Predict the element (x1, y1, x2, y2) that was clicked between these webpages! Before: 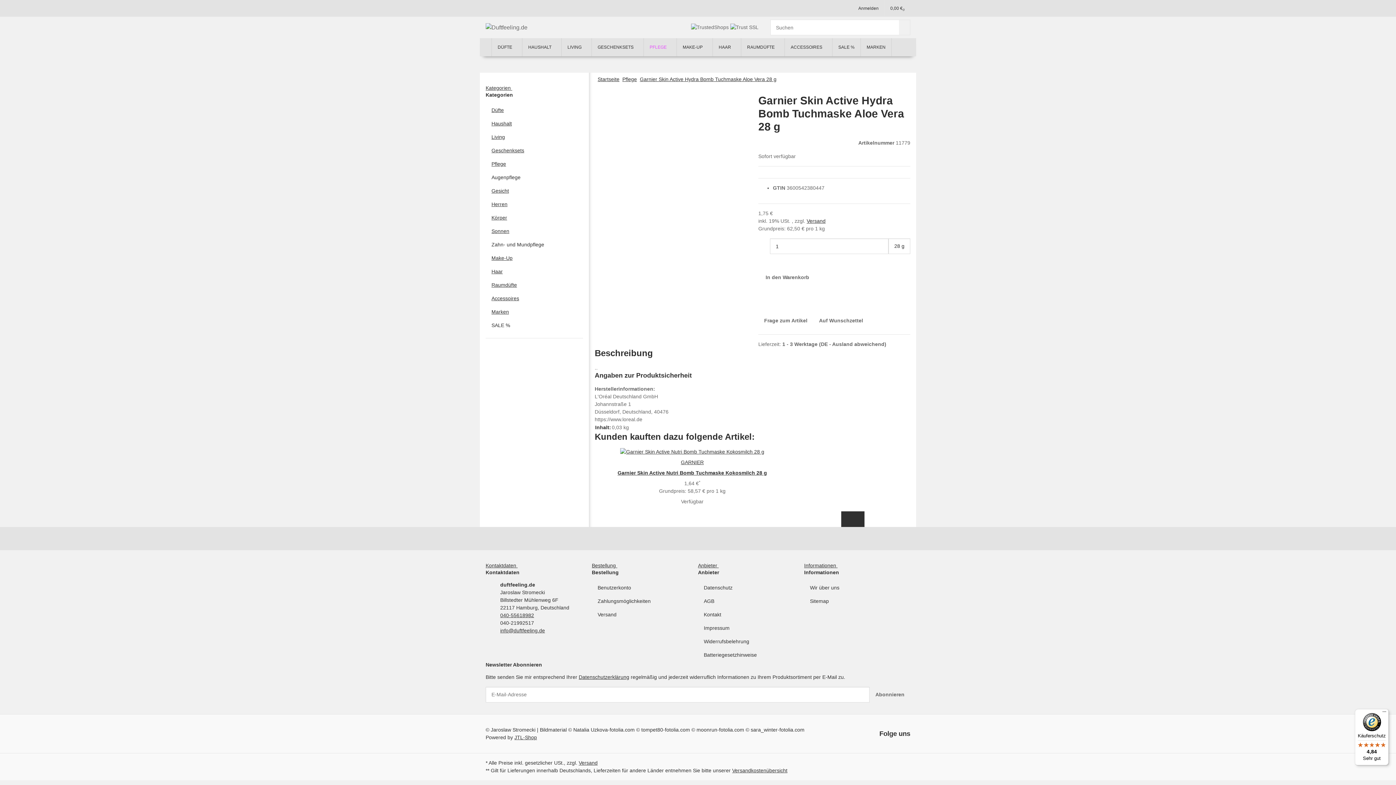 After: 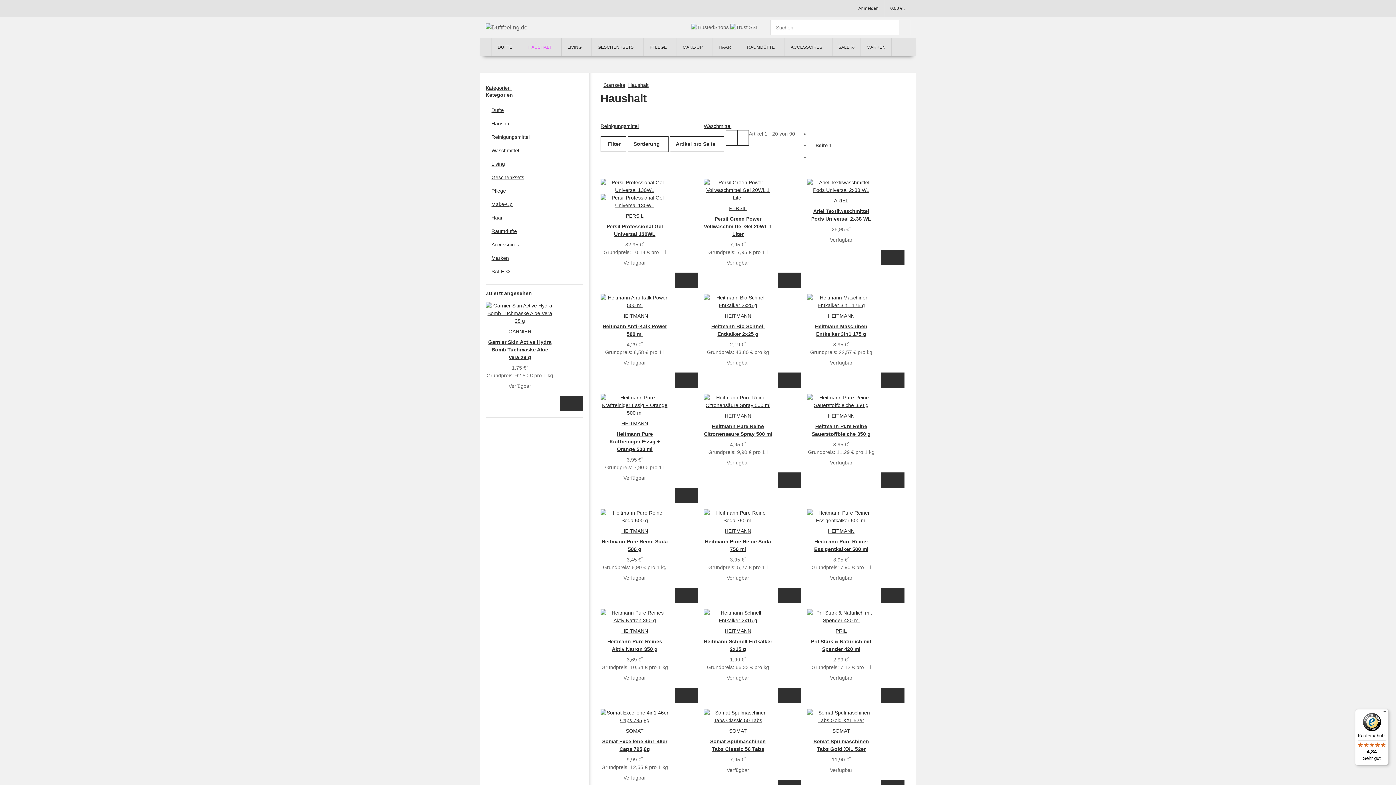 Action: label: HAUSHALT  bbox: (522, 38, 561, 56)